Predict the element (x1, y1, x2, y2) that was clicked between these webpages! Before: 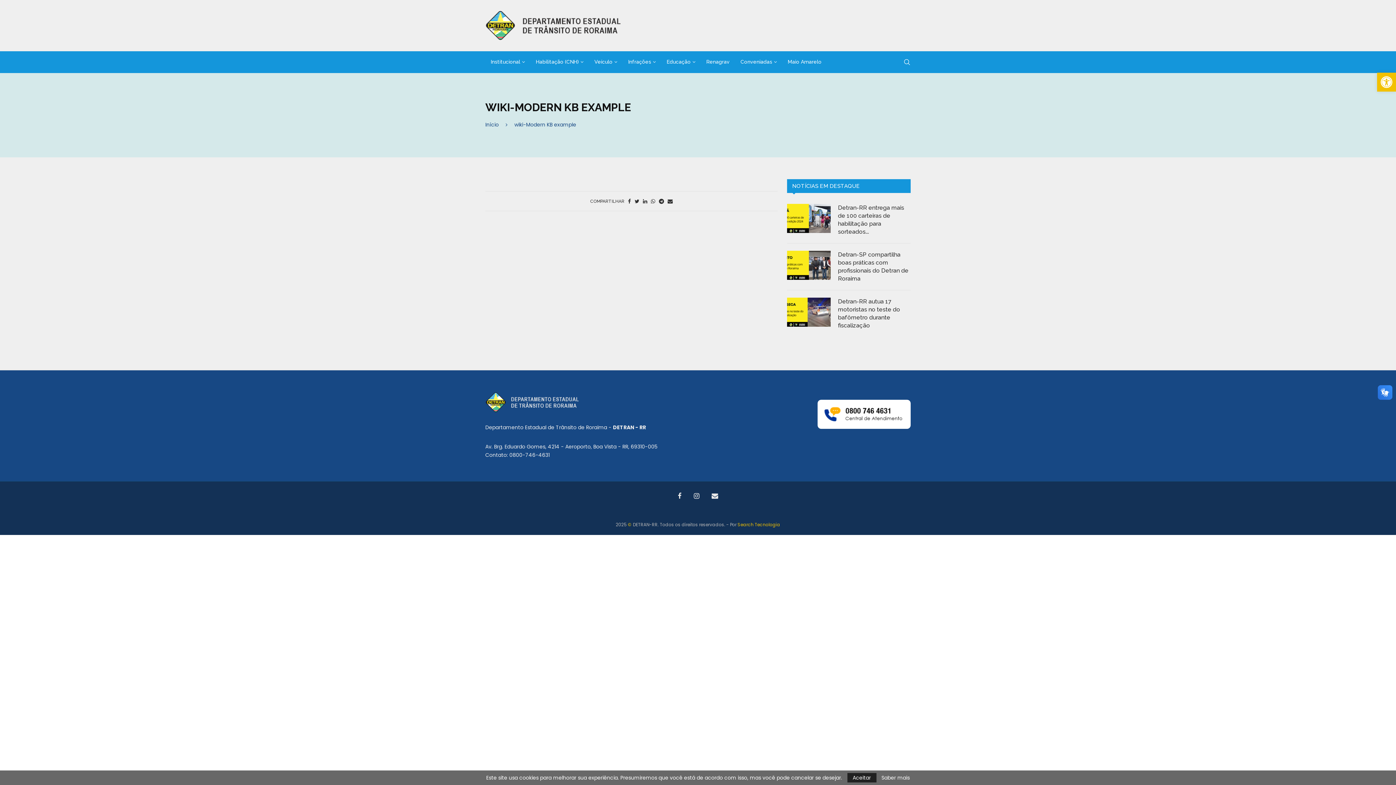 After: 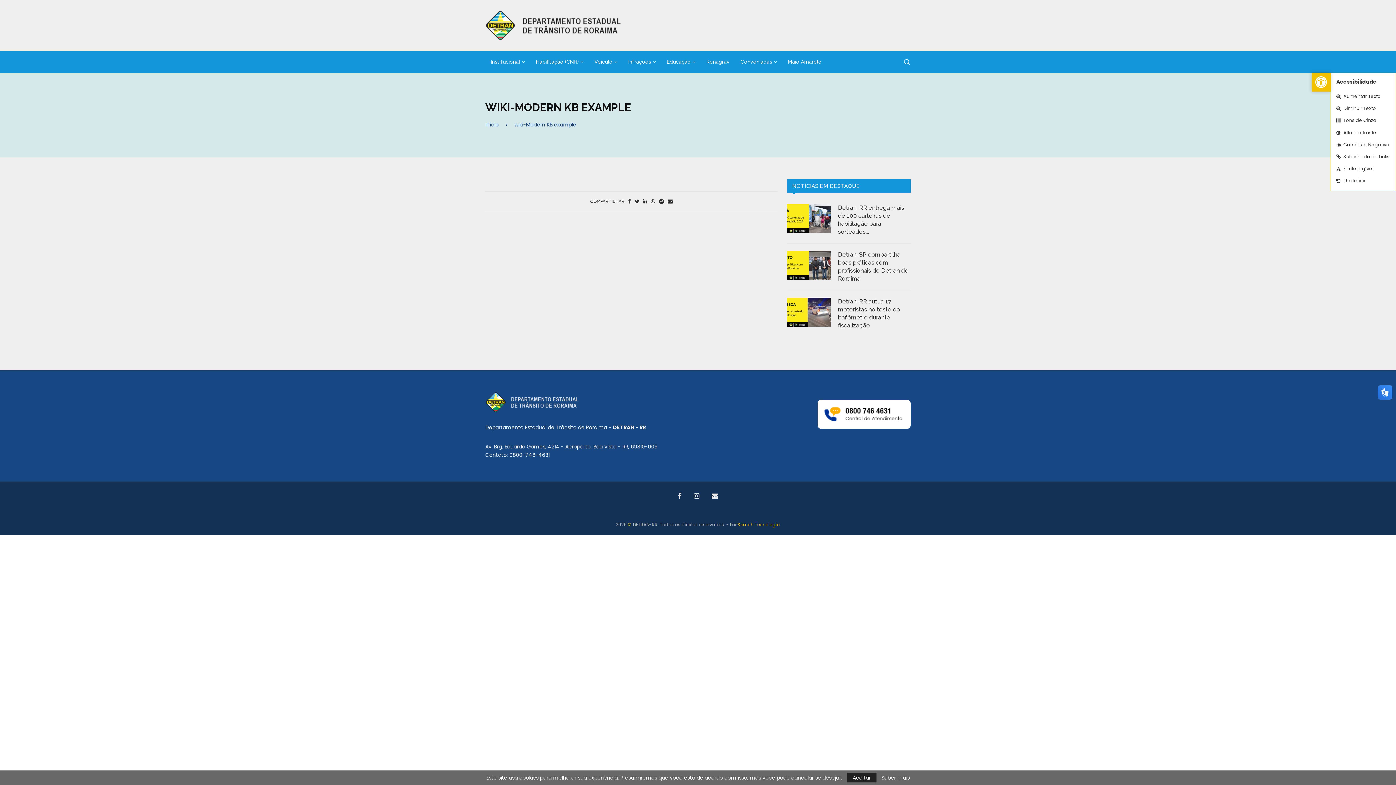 Action: label: Abrir a barra de ferramentas bbox: (1377, 72, 1396, 91)